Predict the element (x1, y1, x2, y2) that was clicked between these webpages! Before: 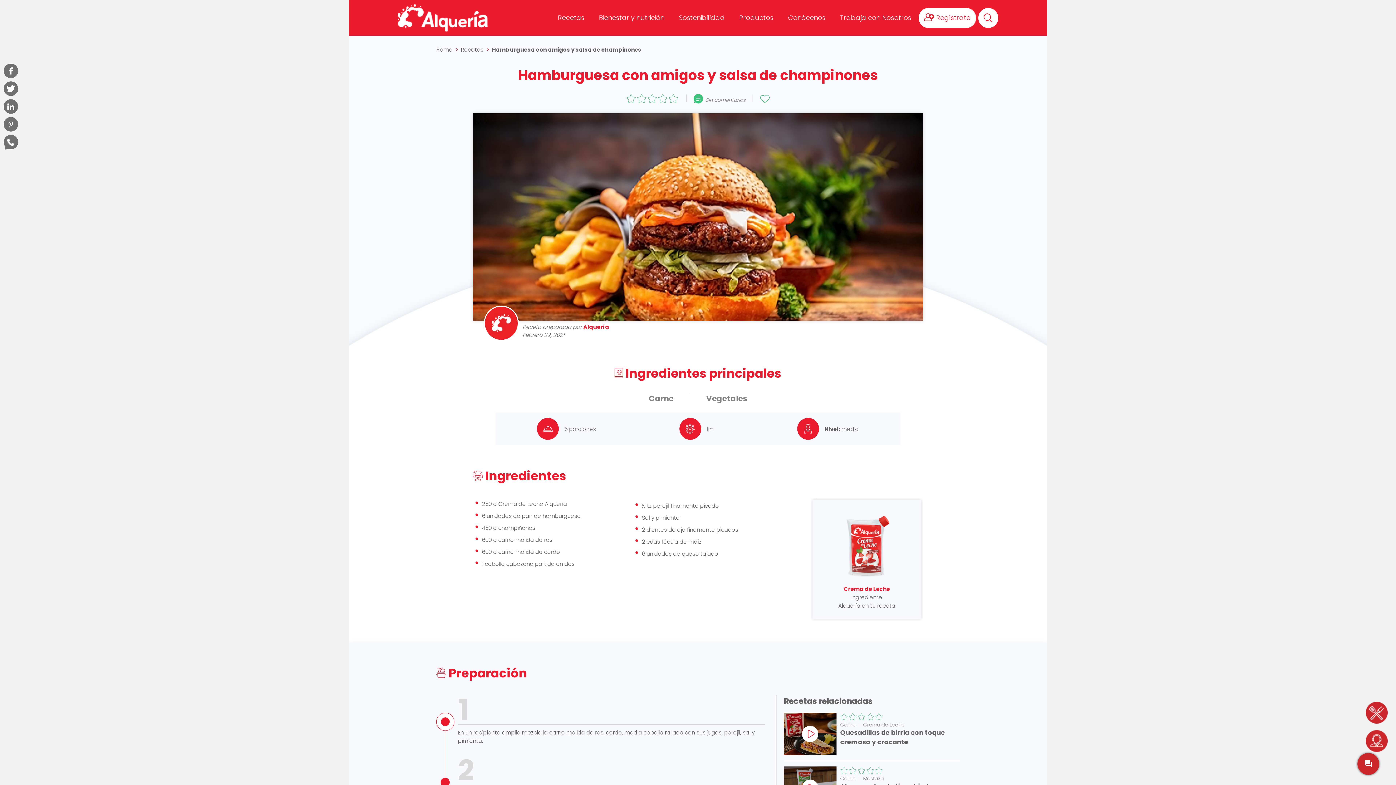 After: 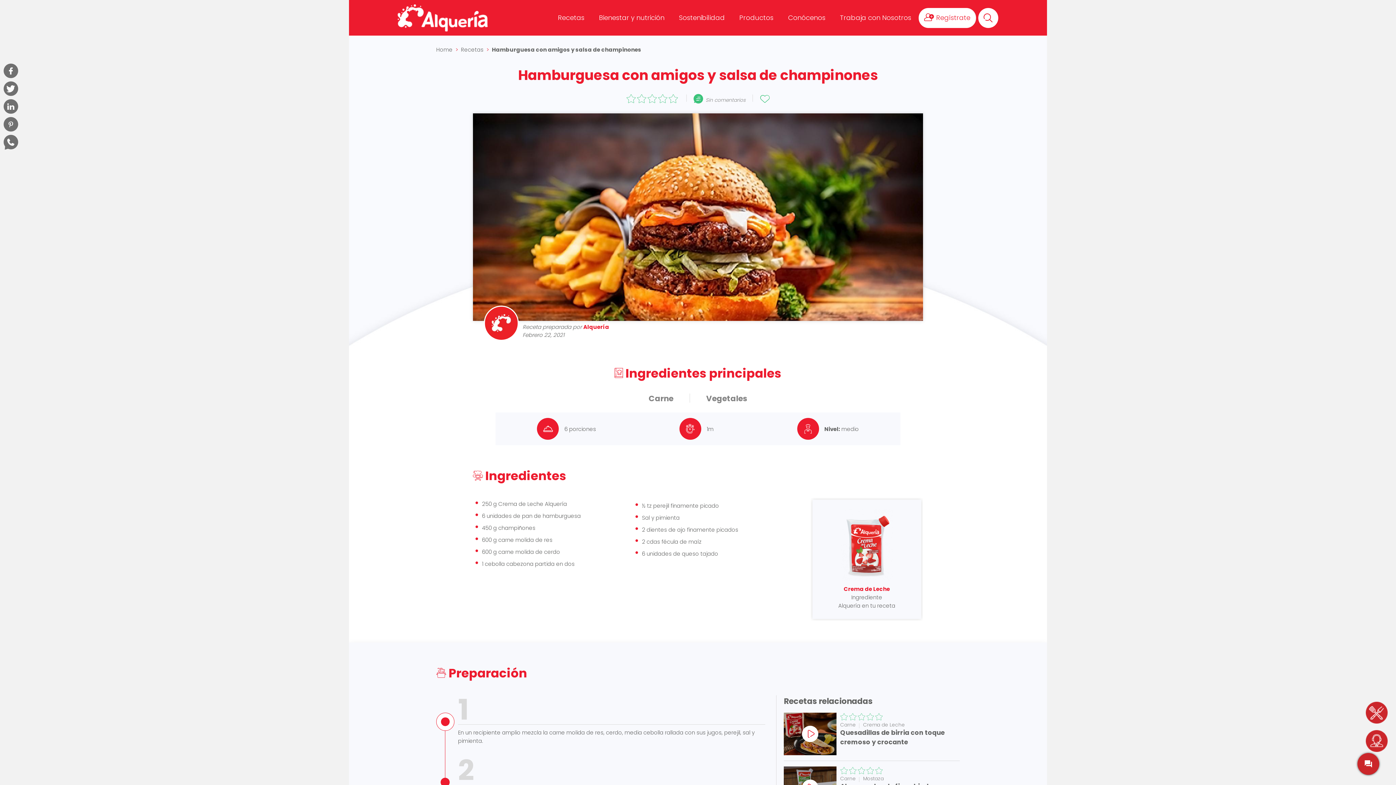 Action: bbox: (1366, 708, 1387, 716)